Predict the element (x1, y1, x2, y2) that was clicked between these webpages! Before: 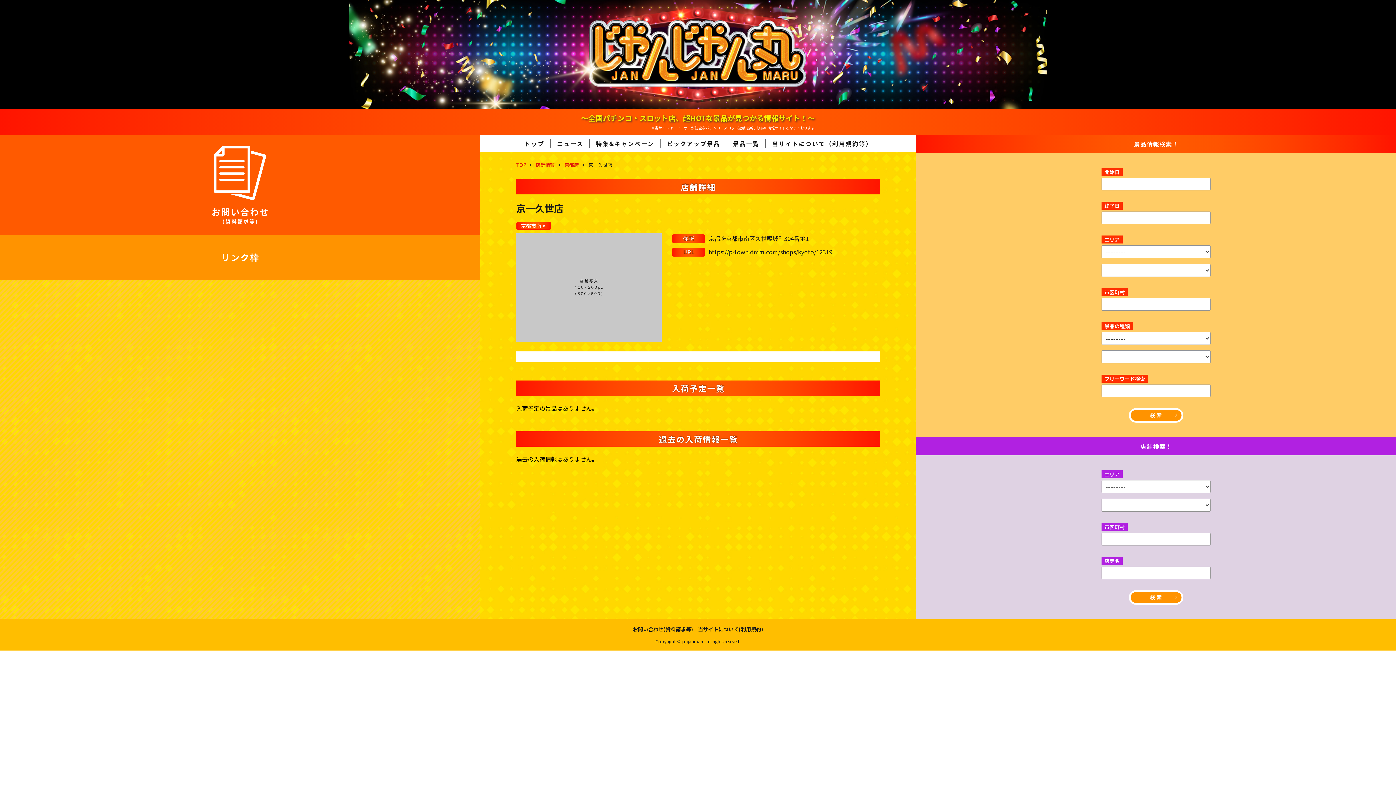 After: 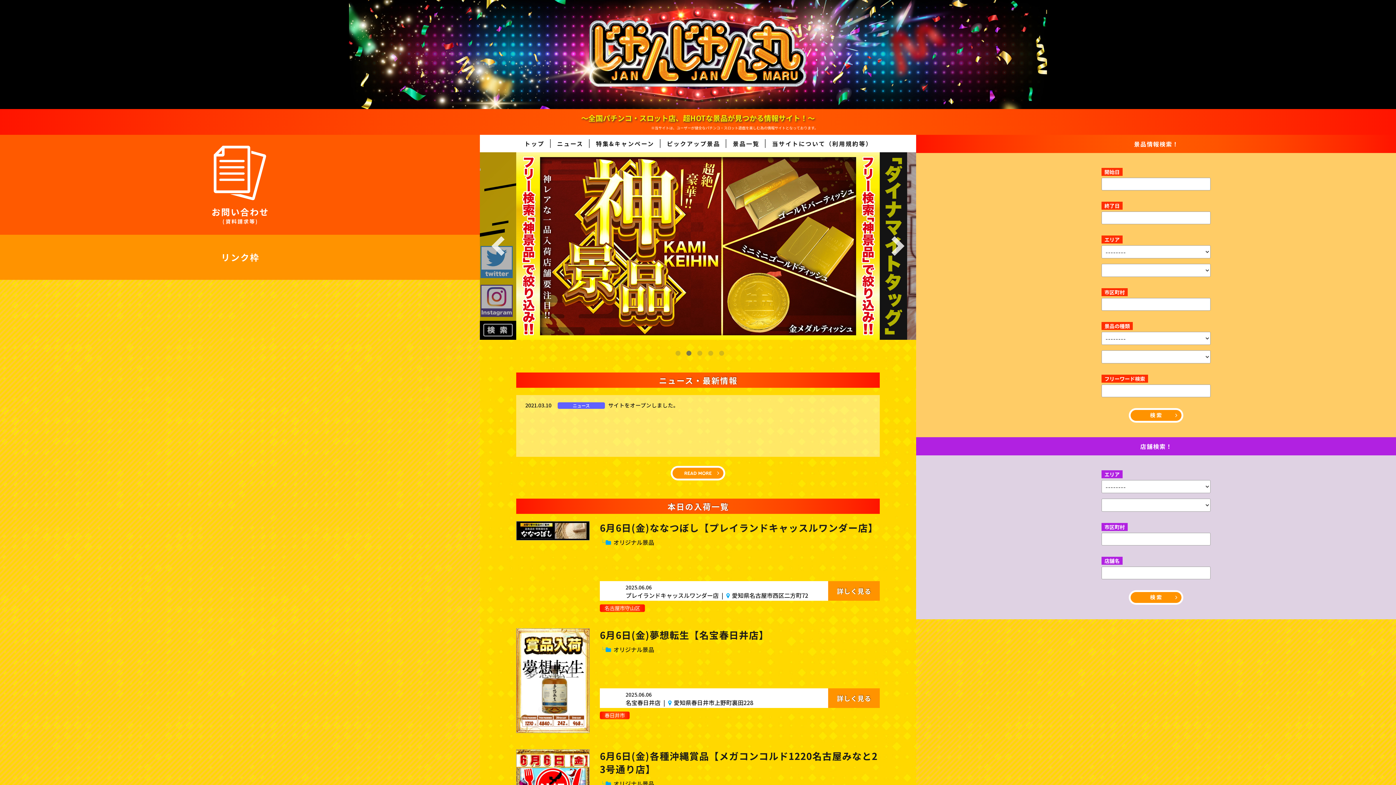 Action: bbox: (519, 139, 550, 148) label: トップ